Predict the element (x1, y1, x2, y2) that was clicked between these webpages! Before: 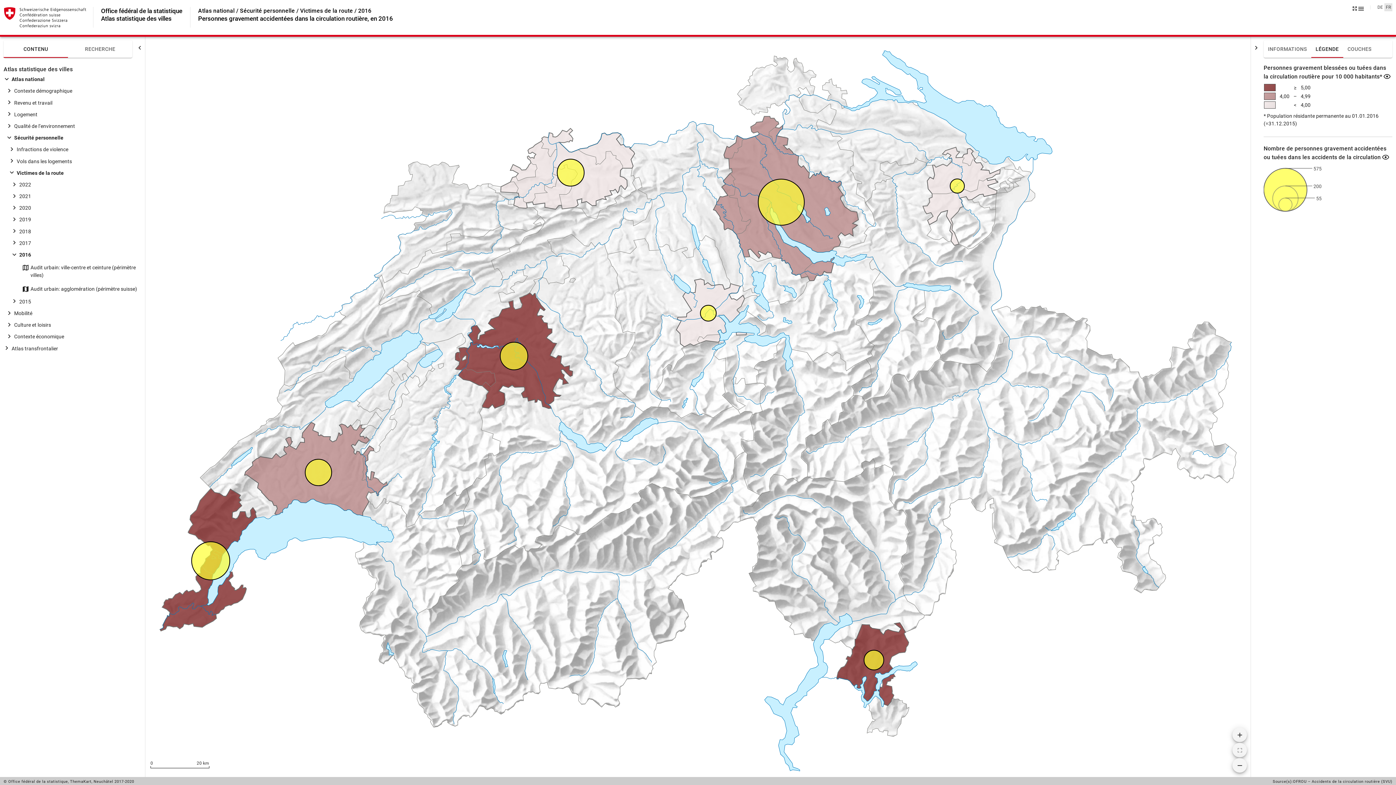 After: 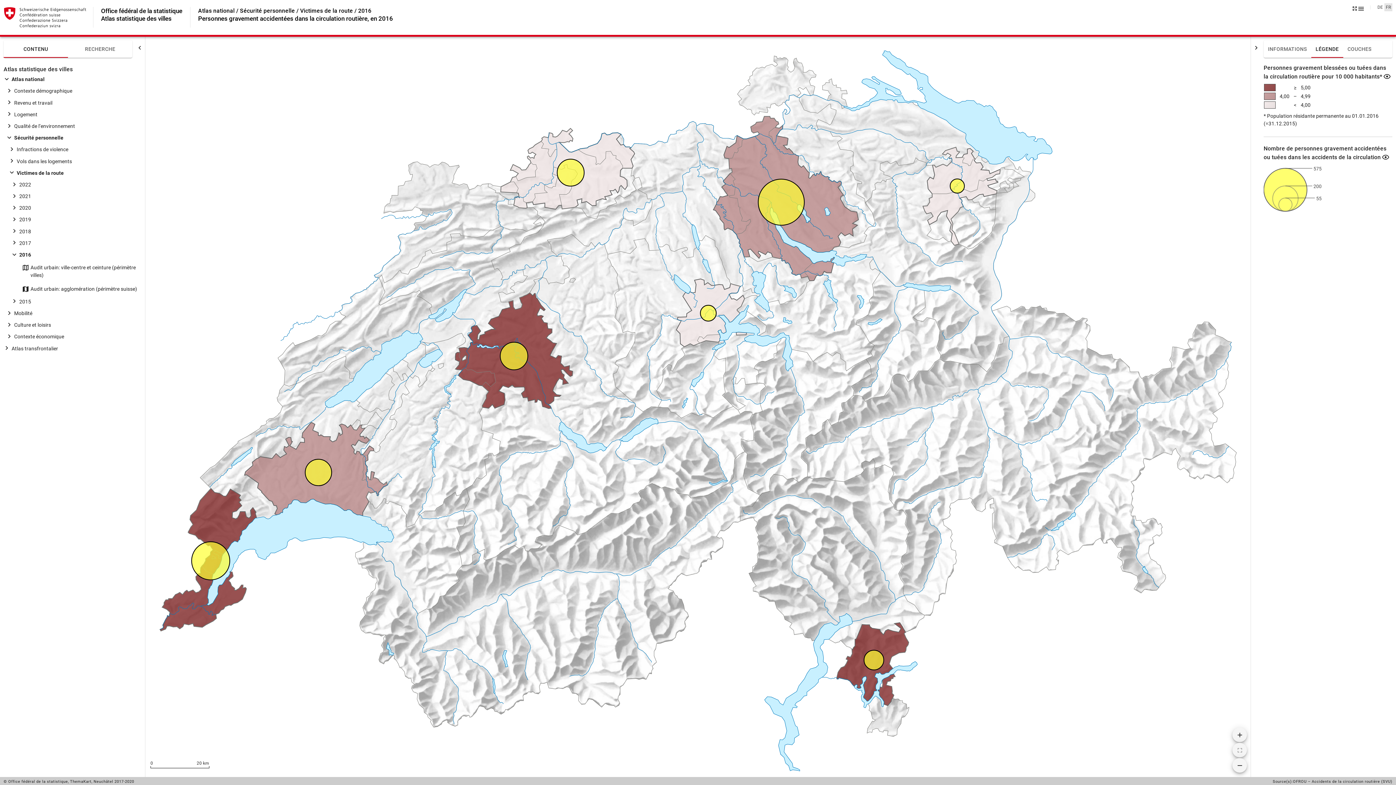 Action: label: CONTENU bbox: (3, 40, 68, 57)